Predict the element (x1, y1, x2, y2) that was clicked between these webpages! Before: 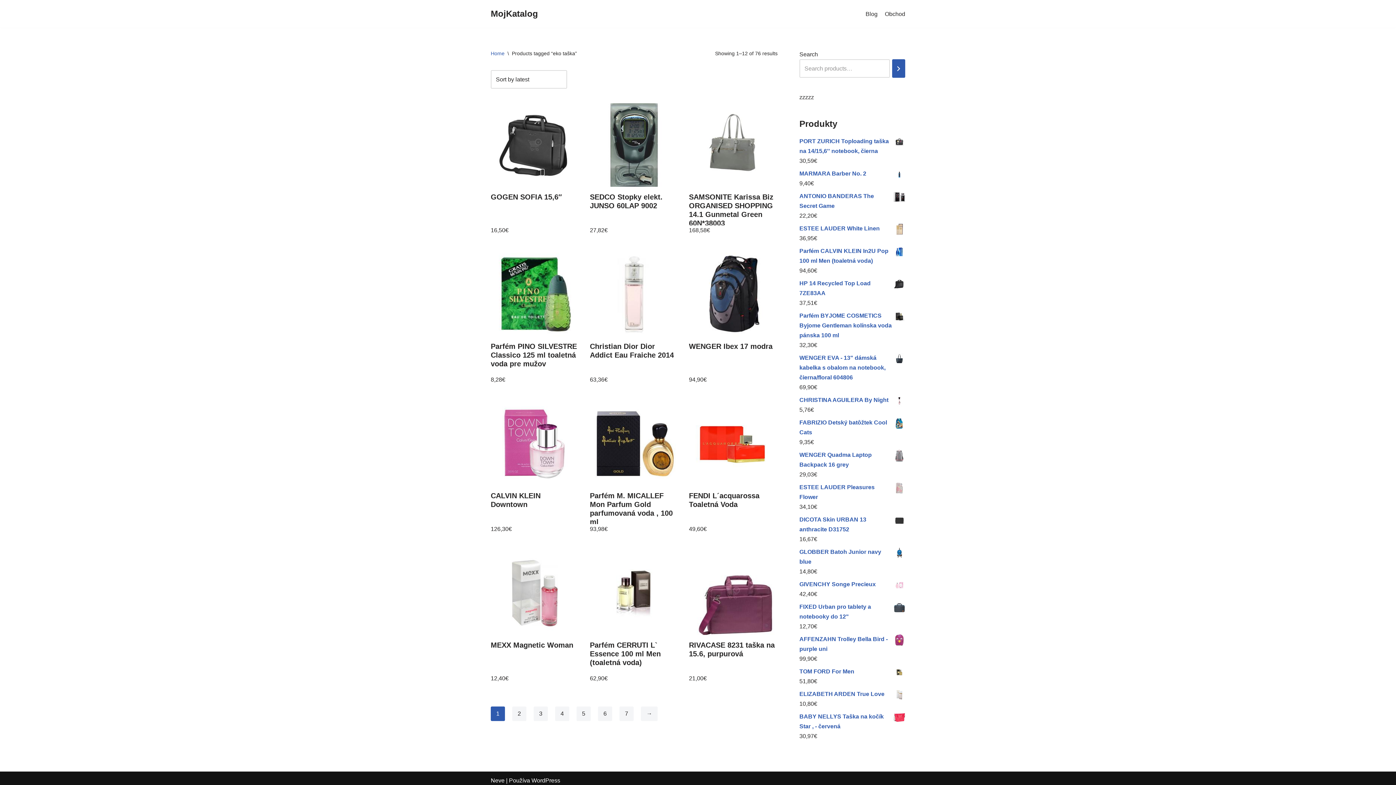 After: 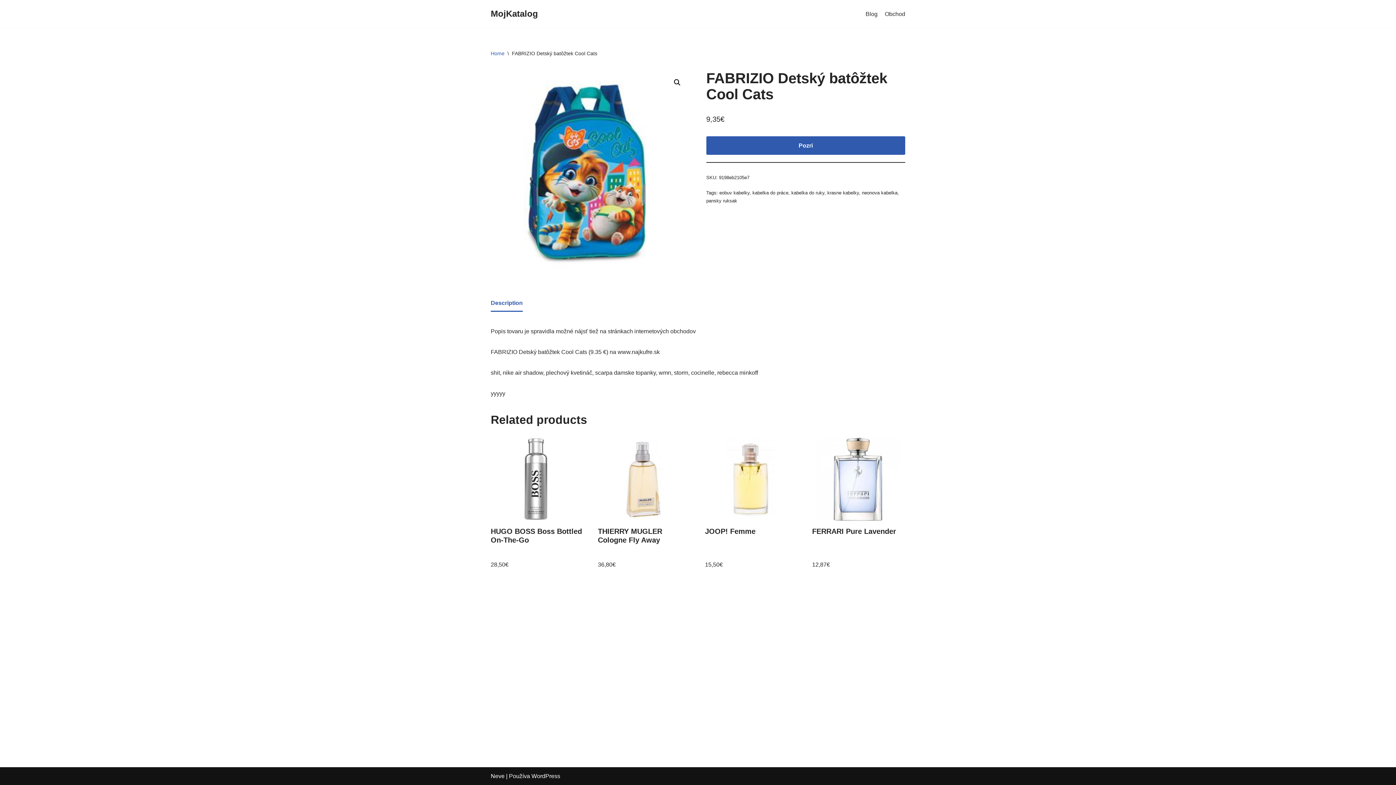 Action: bbox: (799, 417, 905, 437) label: FABRIZIO Detský batôžtek Cool Cats